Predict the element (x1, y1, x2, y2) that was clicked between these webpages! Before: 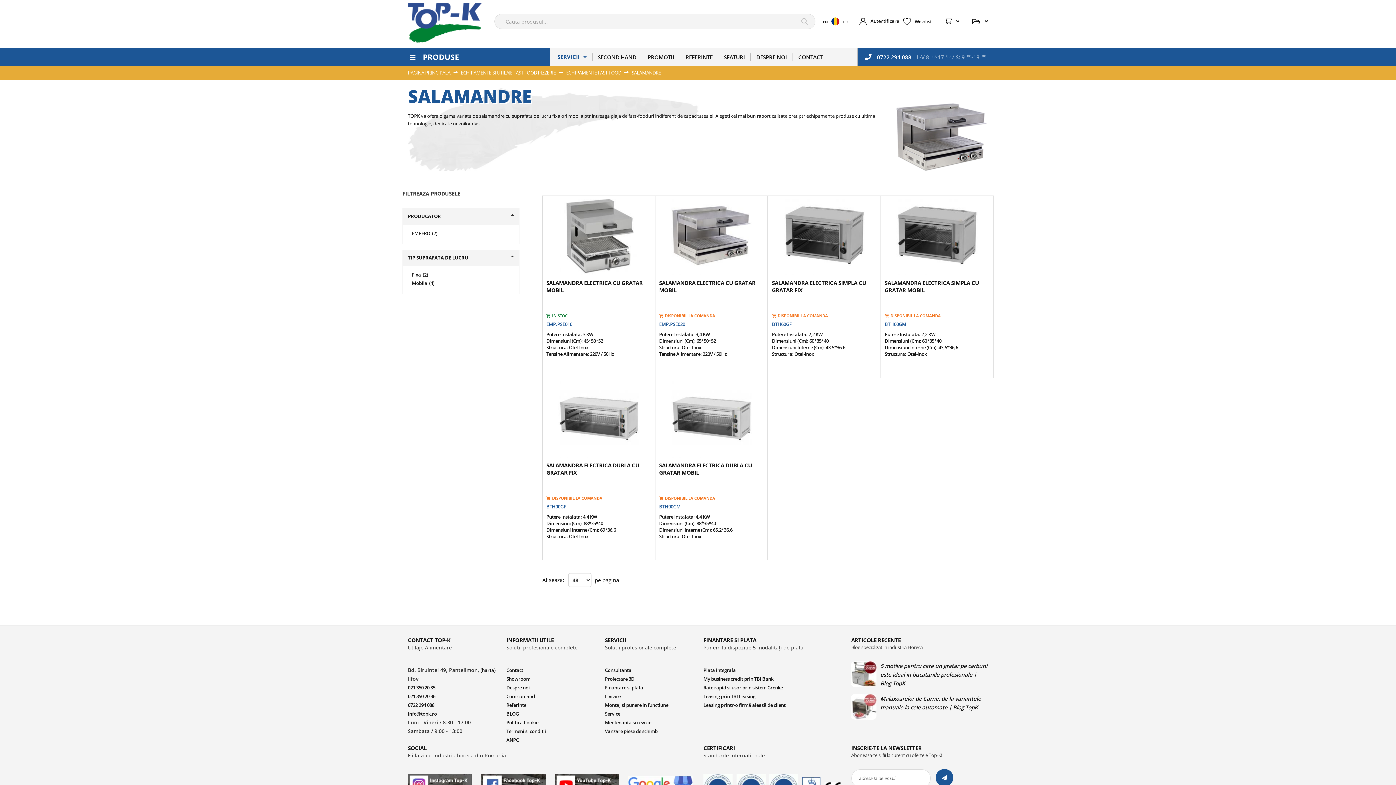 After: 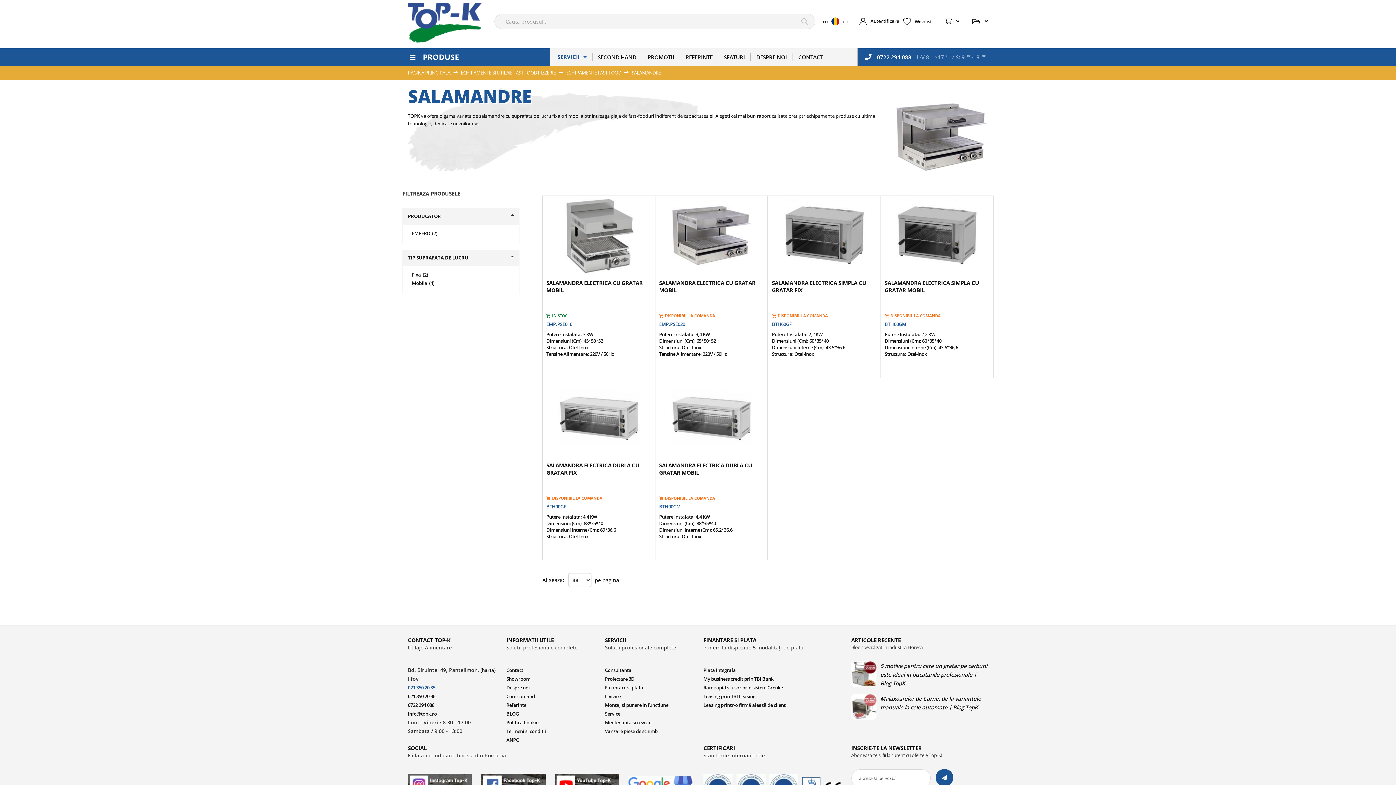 Action: label: 021 350 20 35 bbox: (408, 683, 435, 692)